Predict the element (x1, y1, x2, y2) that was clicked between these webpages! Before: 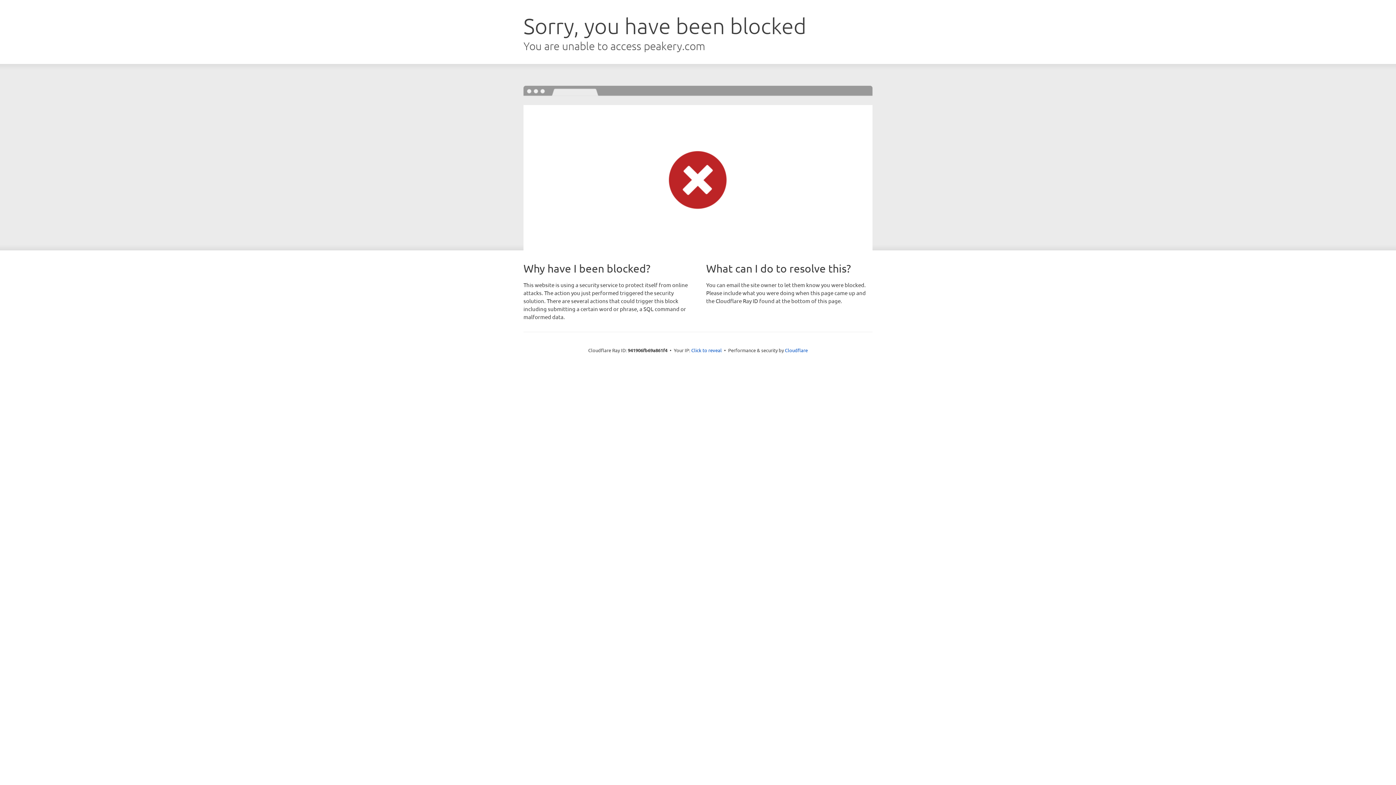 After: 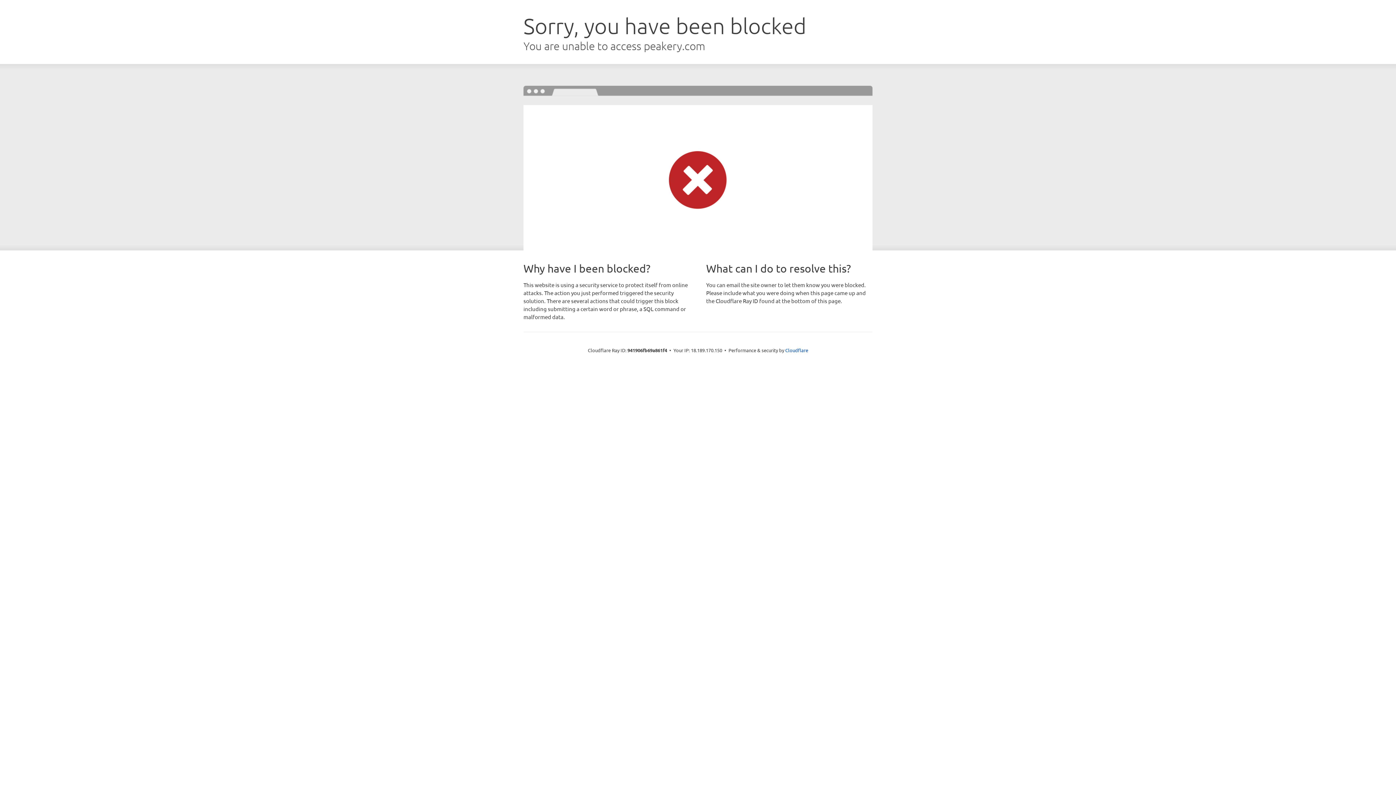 Action: bbox: (691, 346, 722, 353) label: Click to reveal